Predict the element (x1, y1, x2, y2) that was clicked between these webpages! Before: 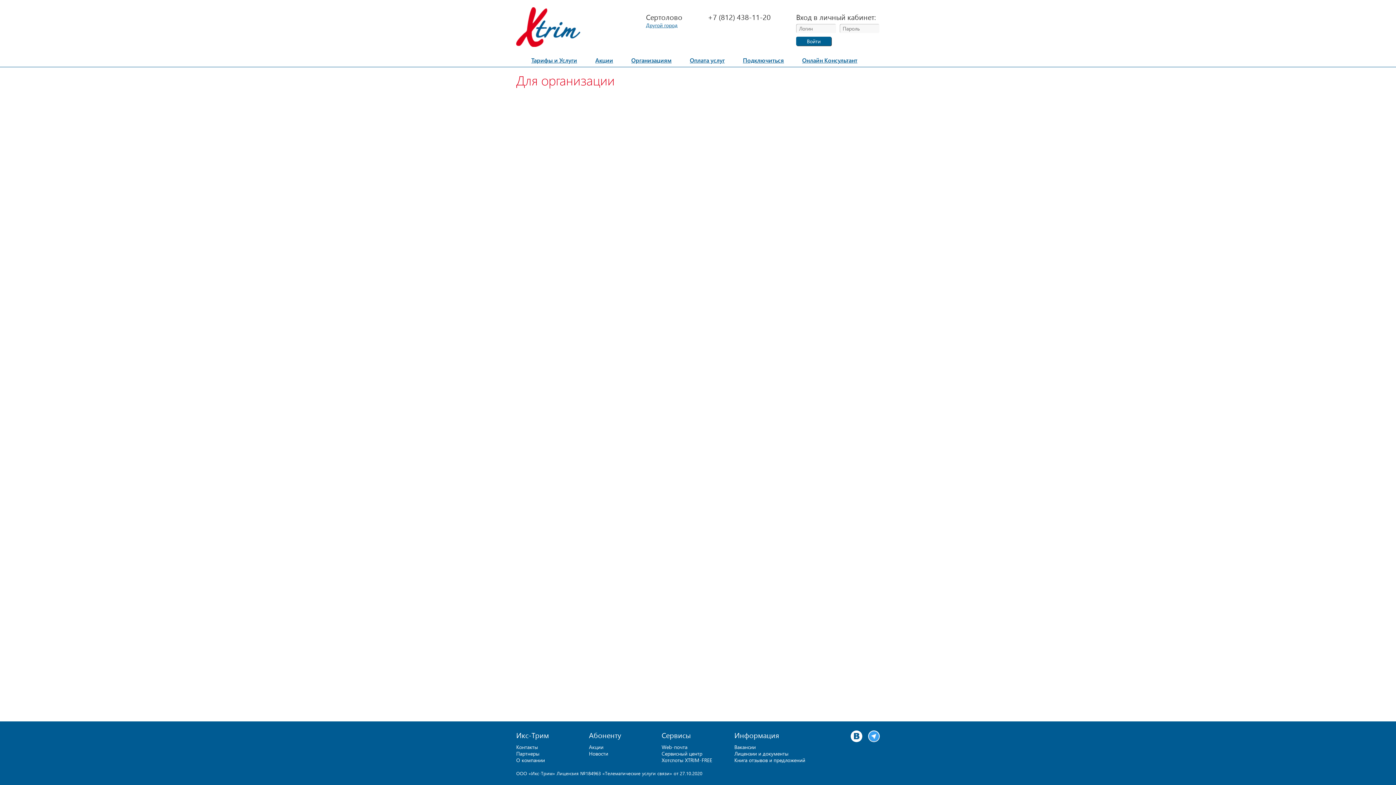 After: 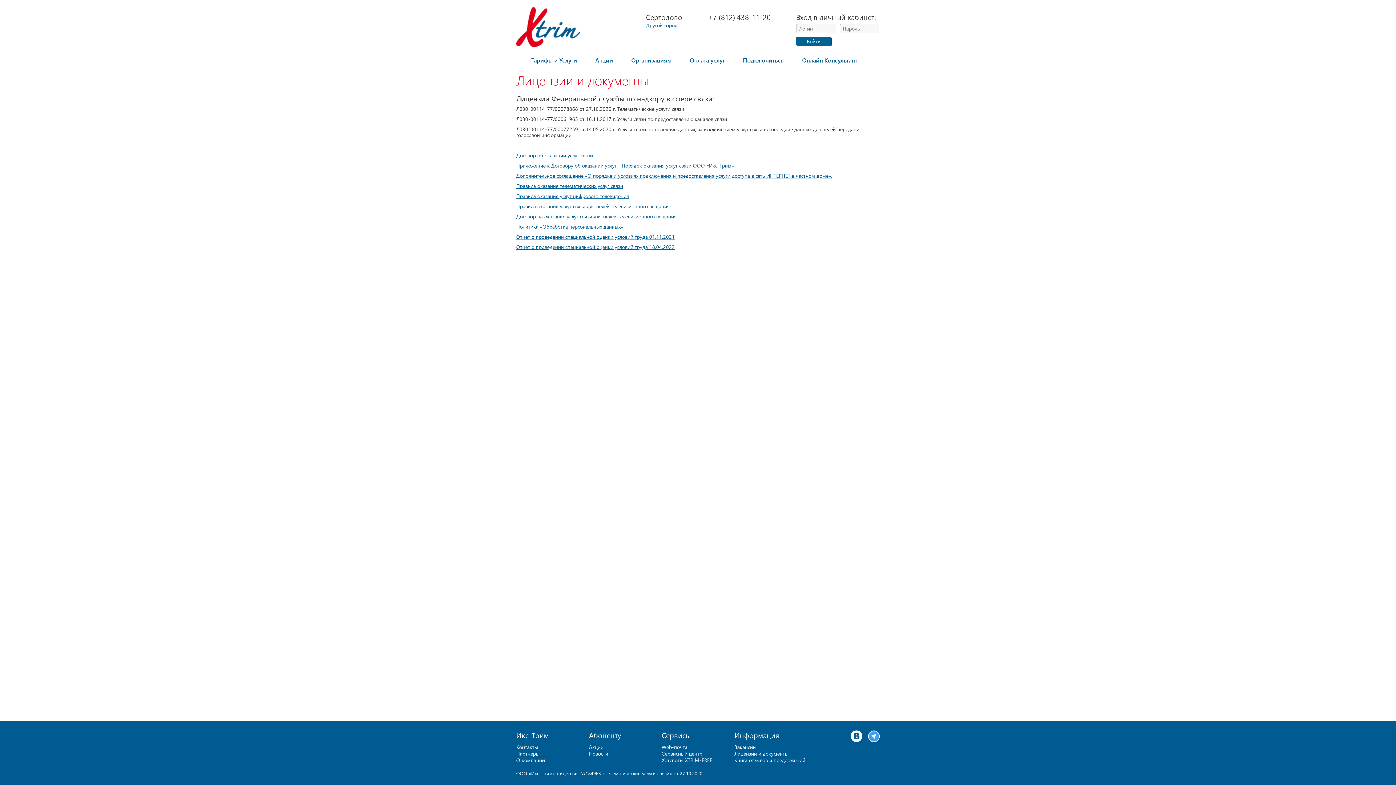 Action: label: Лицензии и документы bbox: (734, 750, 788, 757)